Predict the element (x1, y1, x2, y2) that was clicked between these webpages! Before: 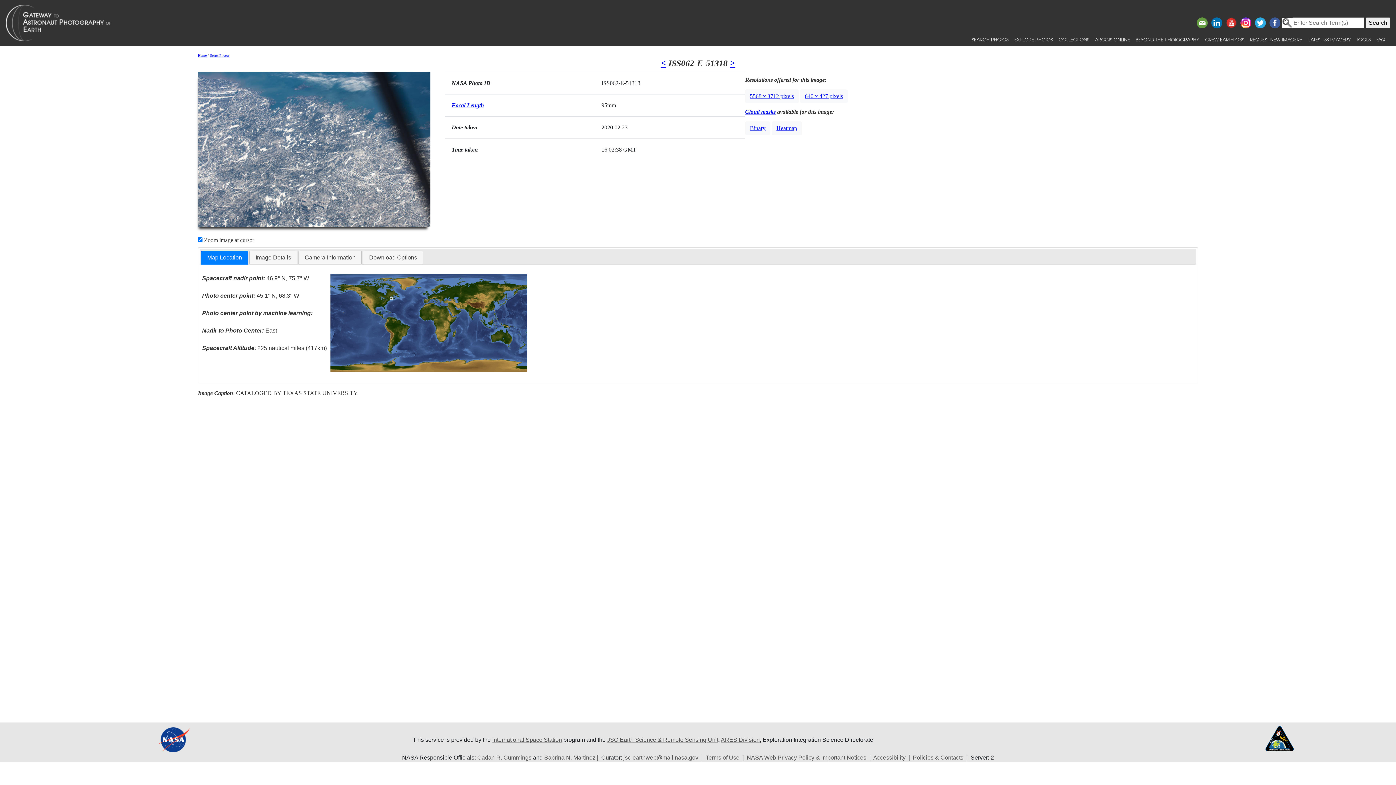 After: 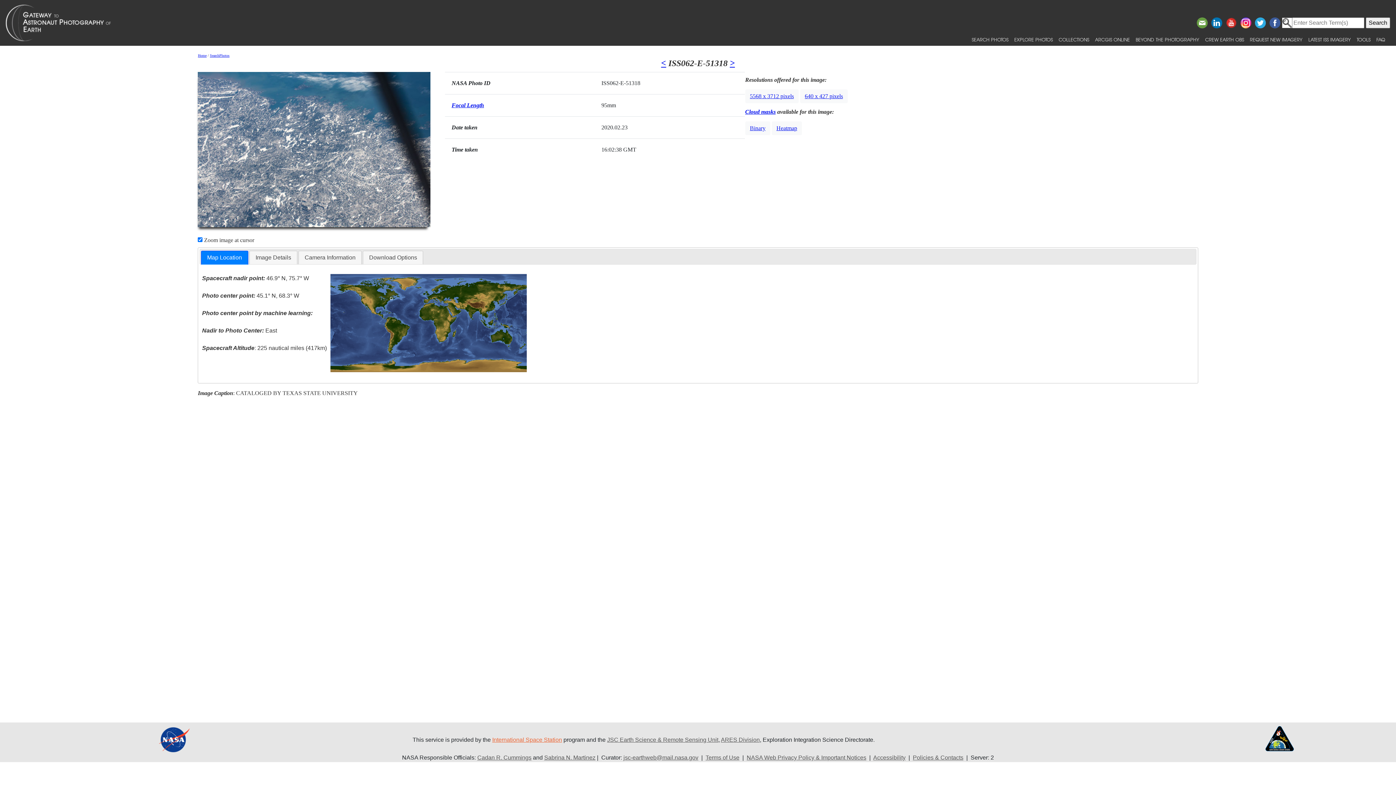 Action: label: International Space Station bbox: (492, 736, 562, 743)